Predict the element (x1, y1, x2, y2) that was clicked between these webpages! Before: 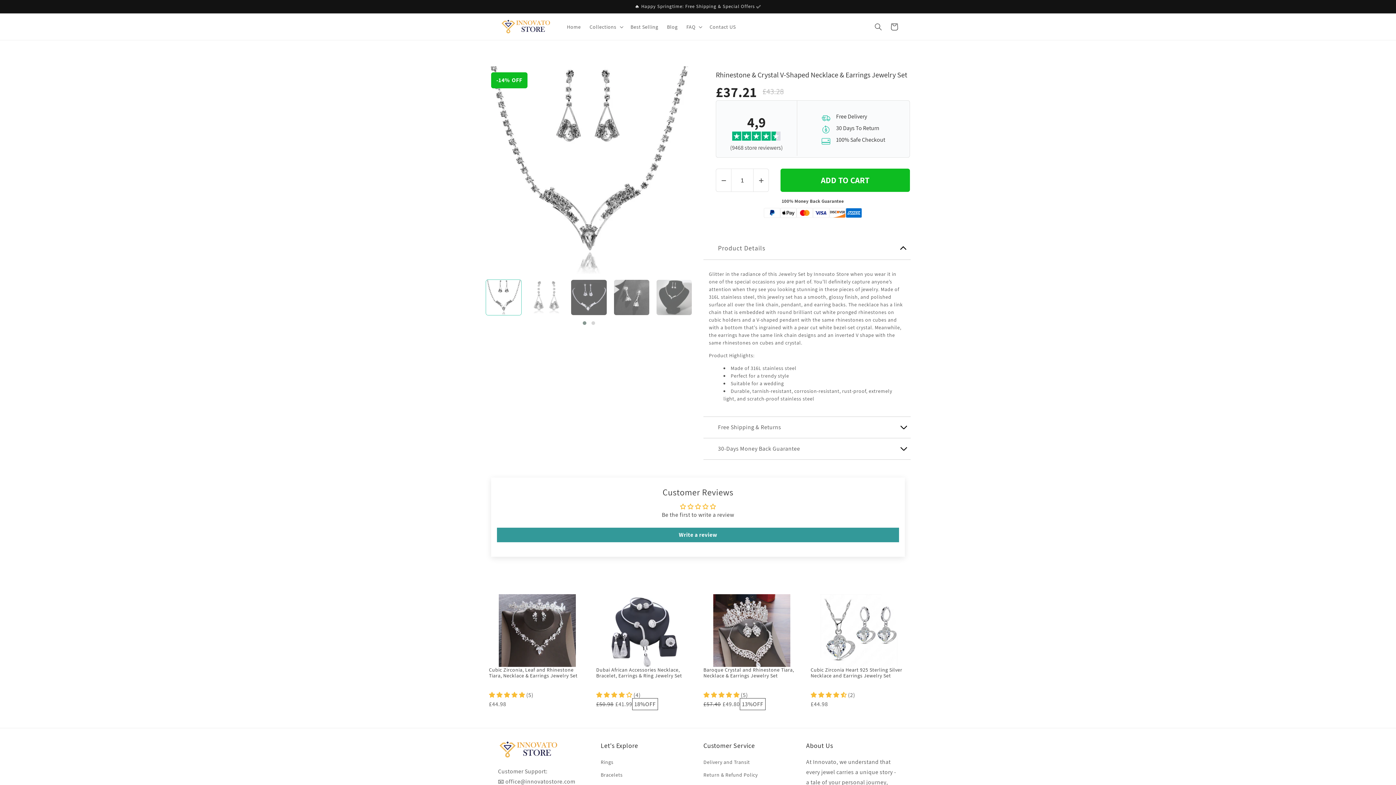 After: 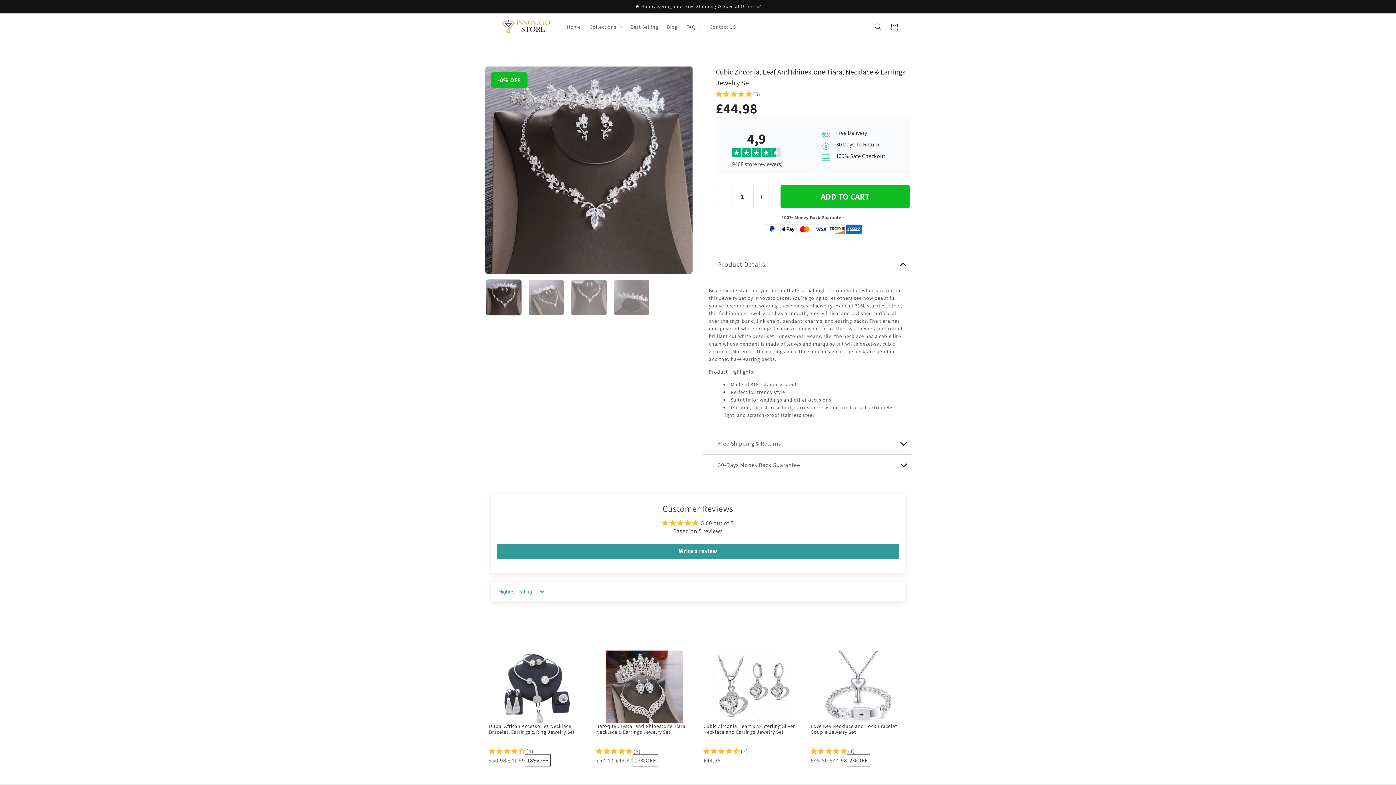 Action: bbox: (489, 594, 585, 667)